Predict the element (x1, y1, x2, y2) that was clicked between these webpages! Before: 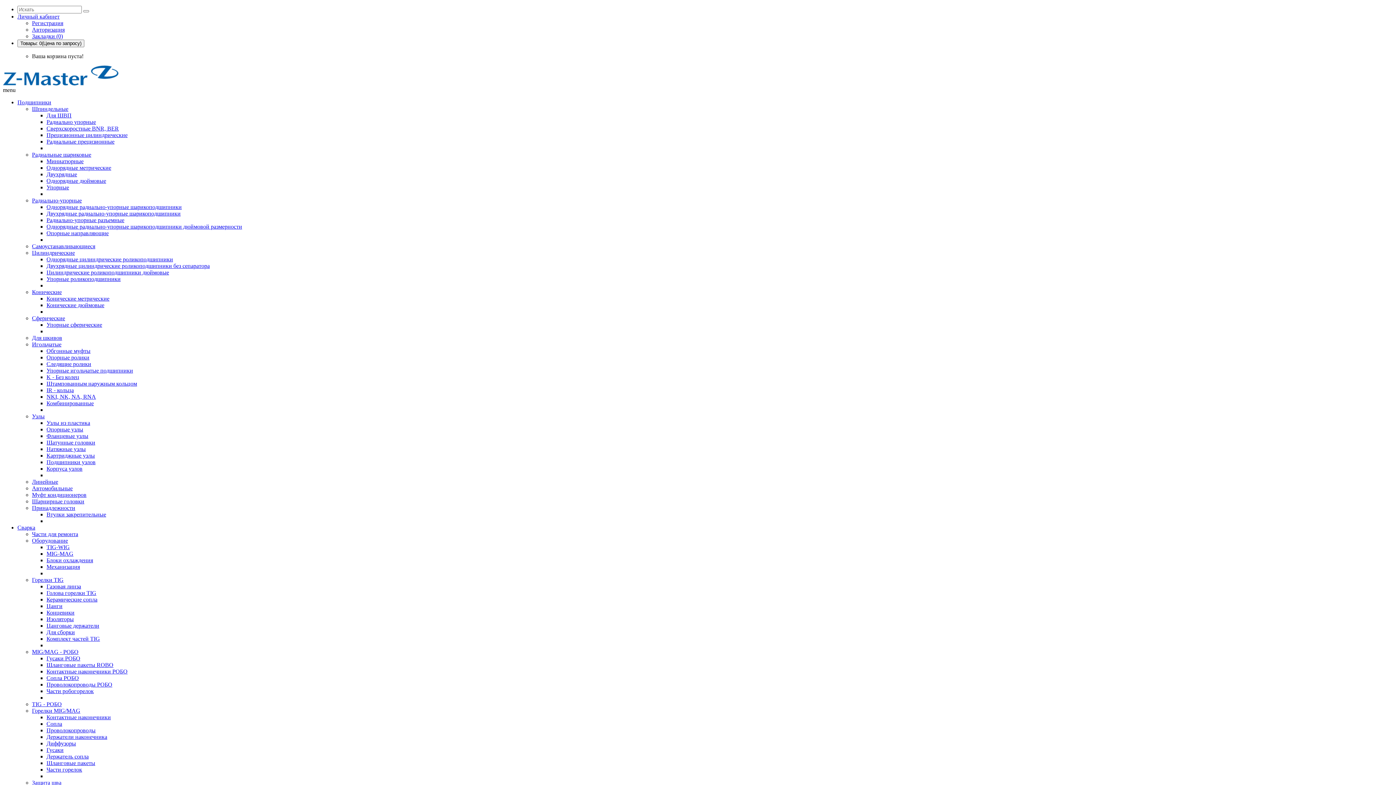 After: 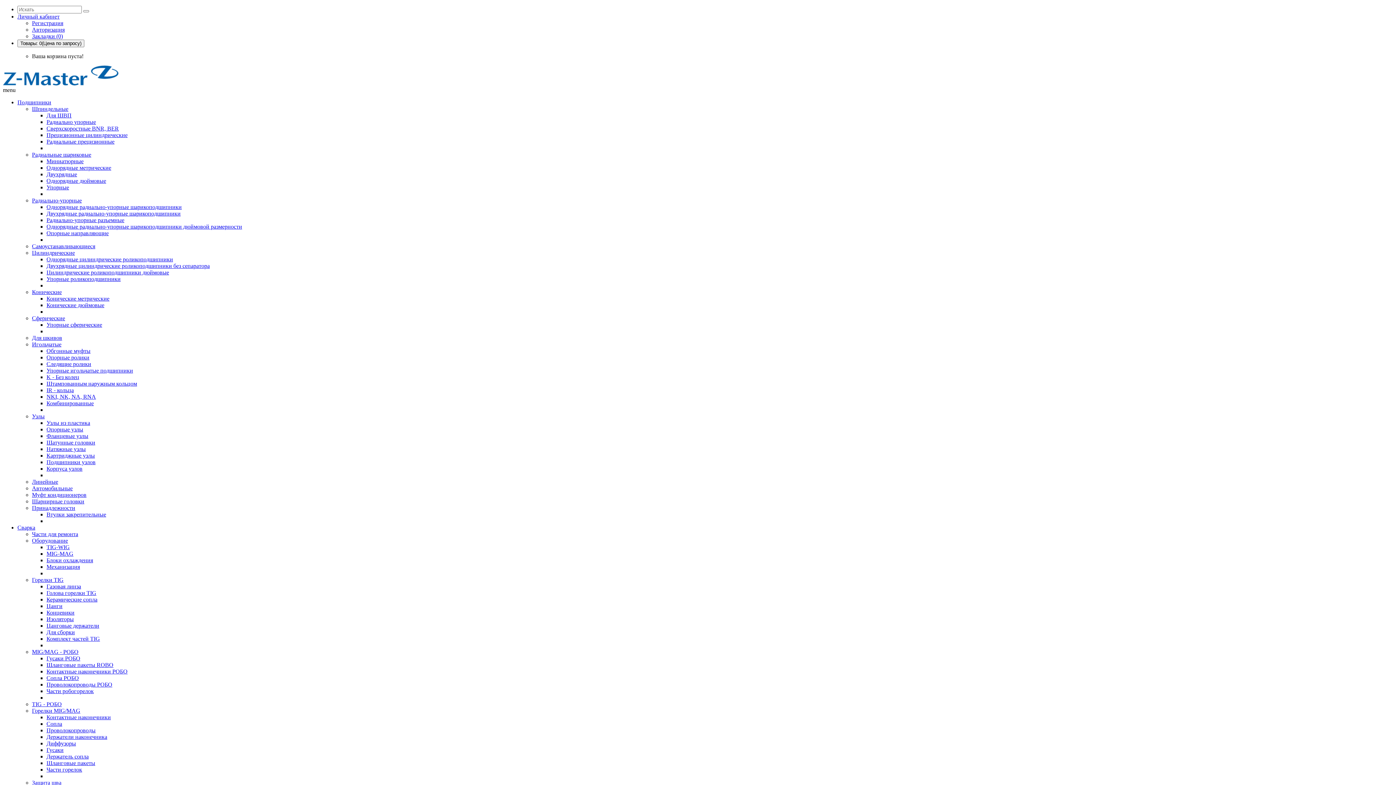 Action: bbox: (46, 511, 106, 517) label: Втулки закрепительные